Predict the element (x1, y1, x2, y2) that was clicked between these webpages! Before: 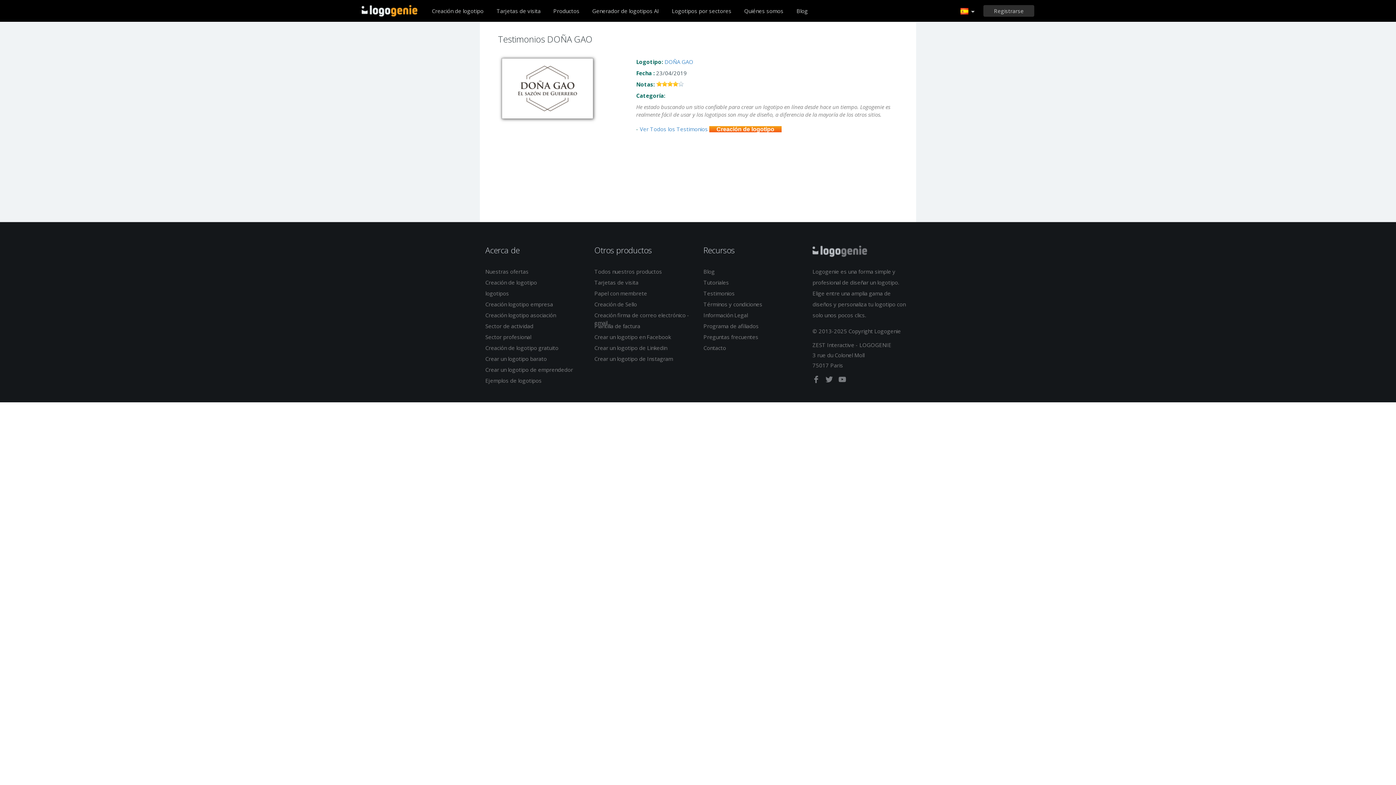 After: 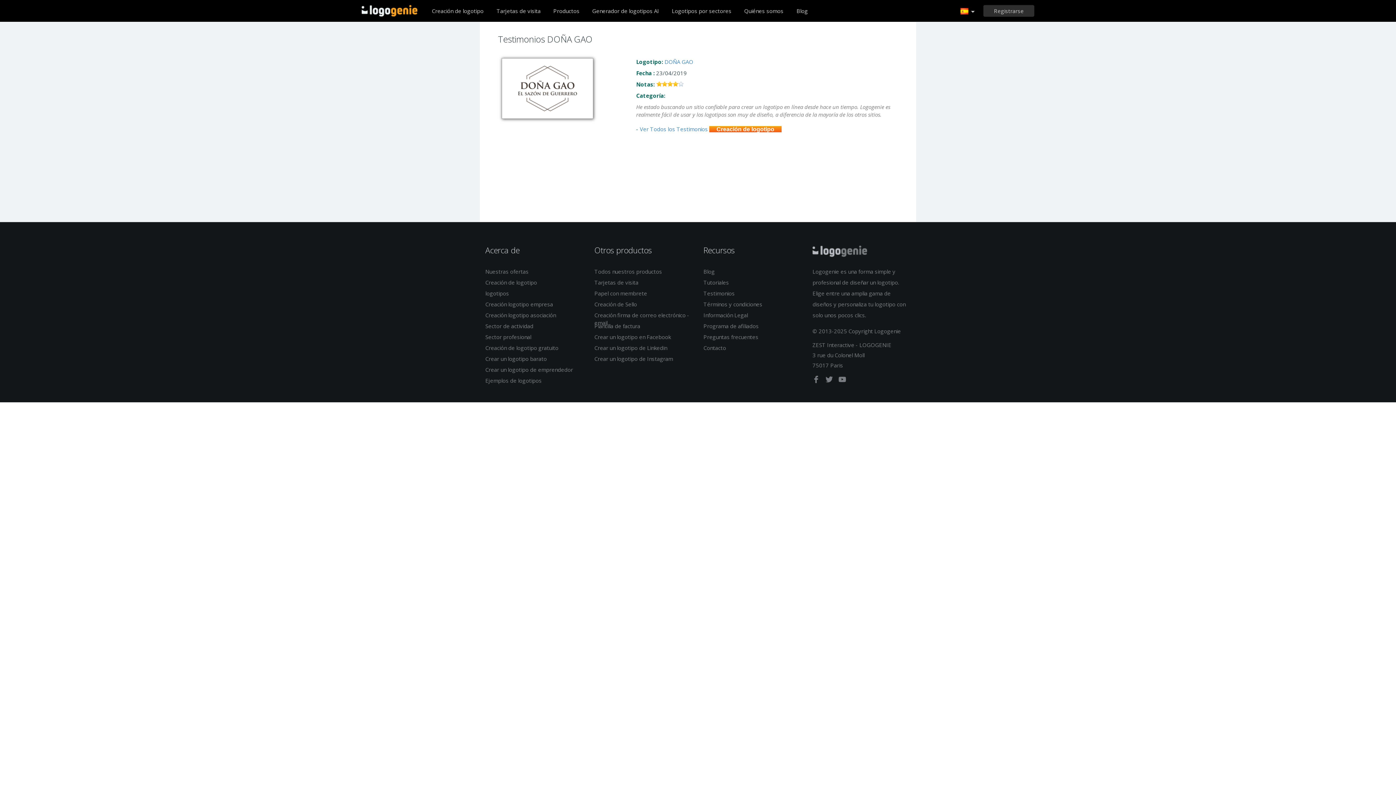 Action: bbox: (664, 58, 693, 65) label: DOÑA GAO